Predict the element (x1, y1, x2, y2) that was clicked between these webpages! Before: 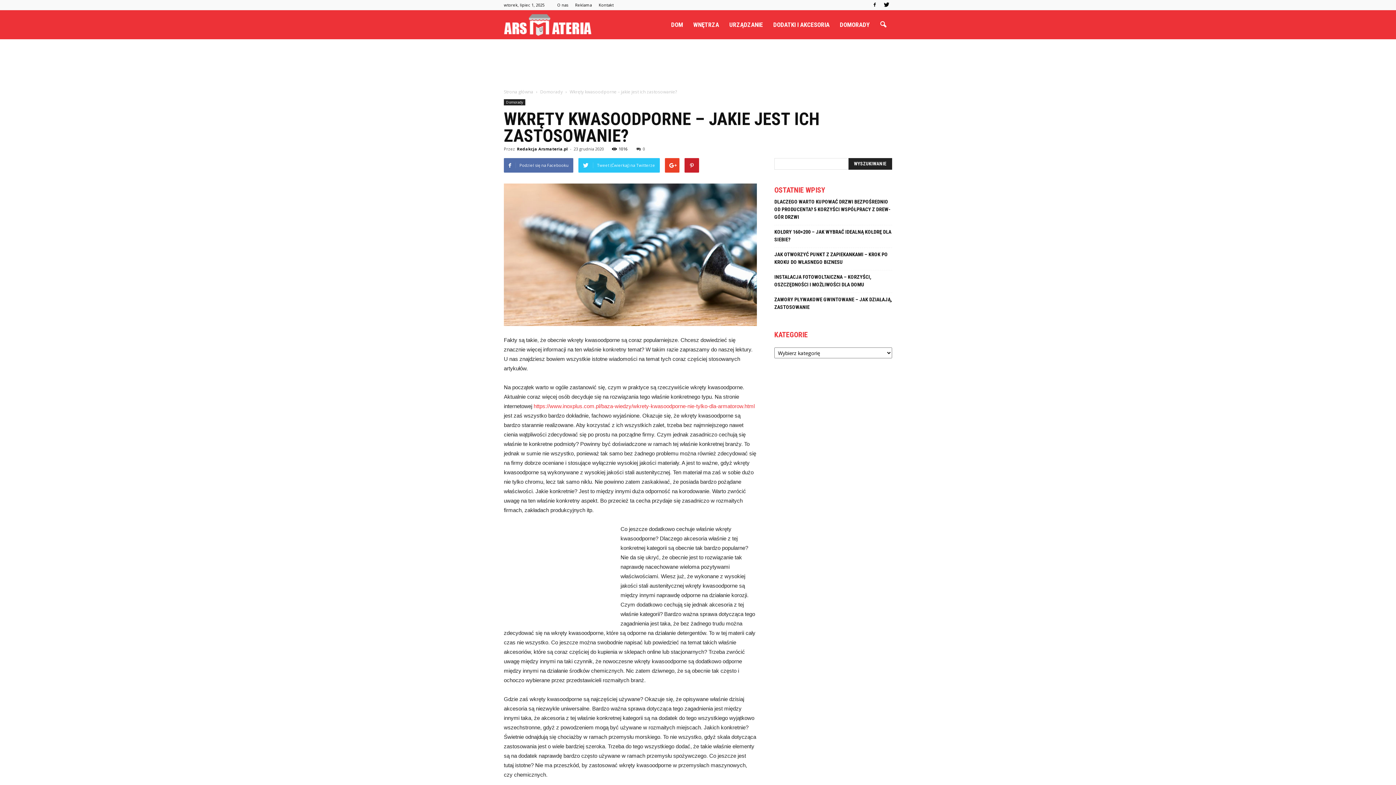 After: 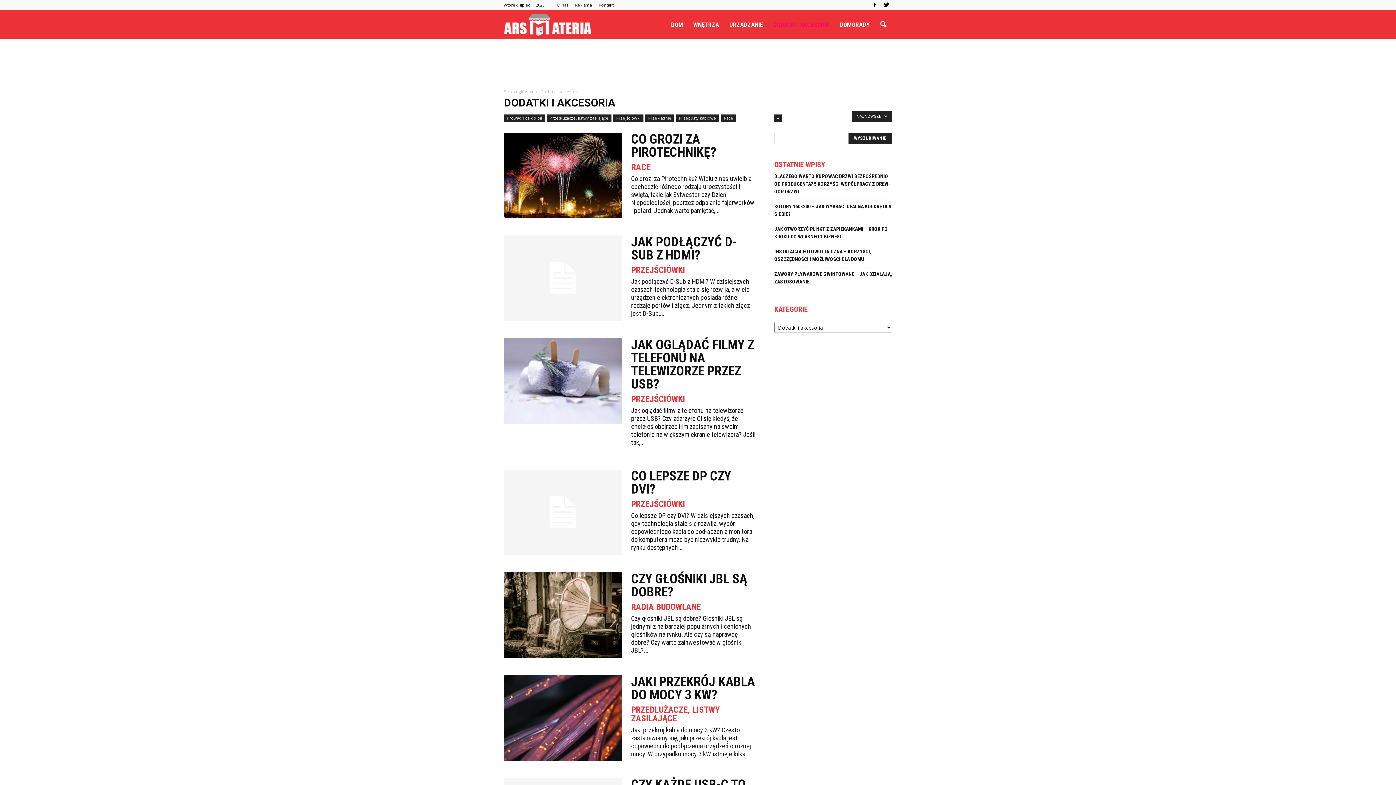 Action: bbox: (768, 10, 834, 39) label: DODATKI I AKCESORIA